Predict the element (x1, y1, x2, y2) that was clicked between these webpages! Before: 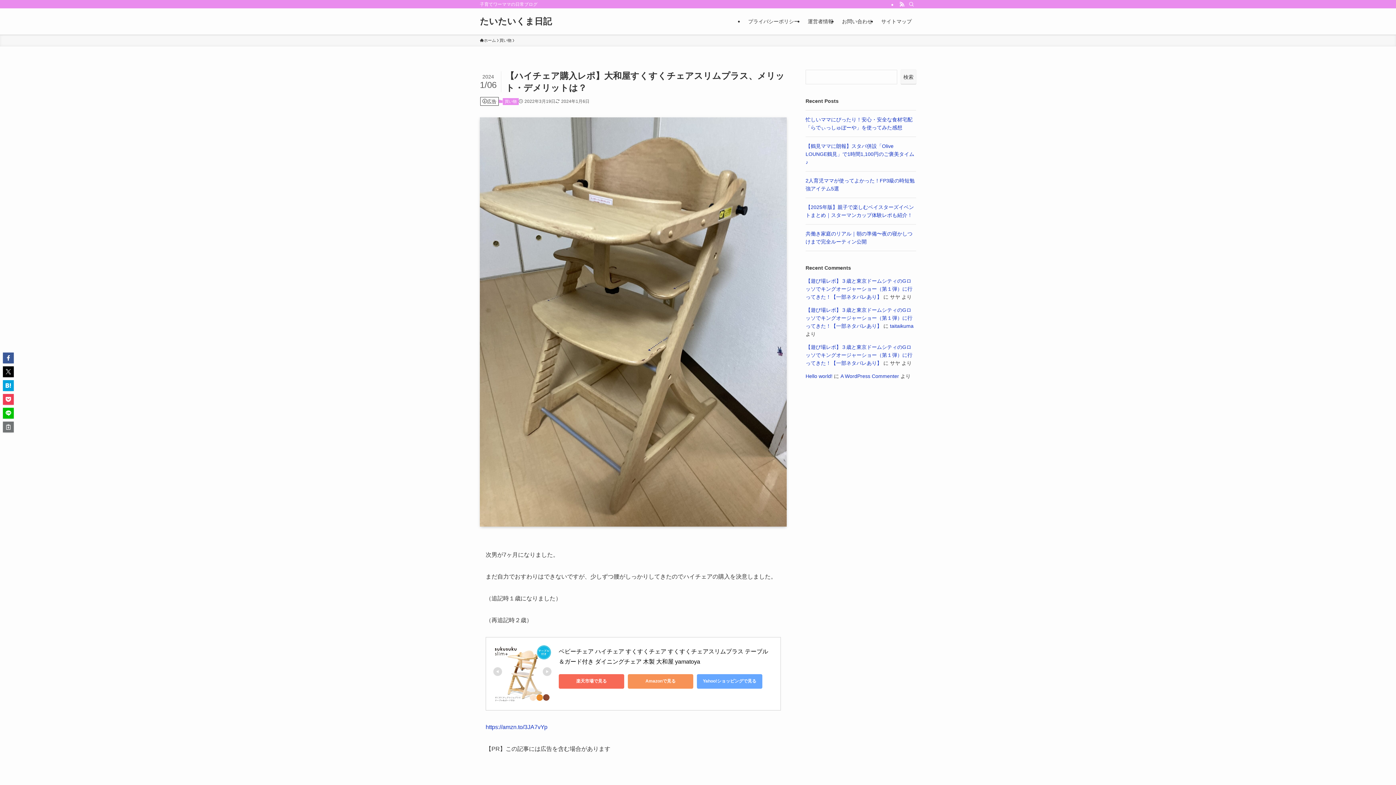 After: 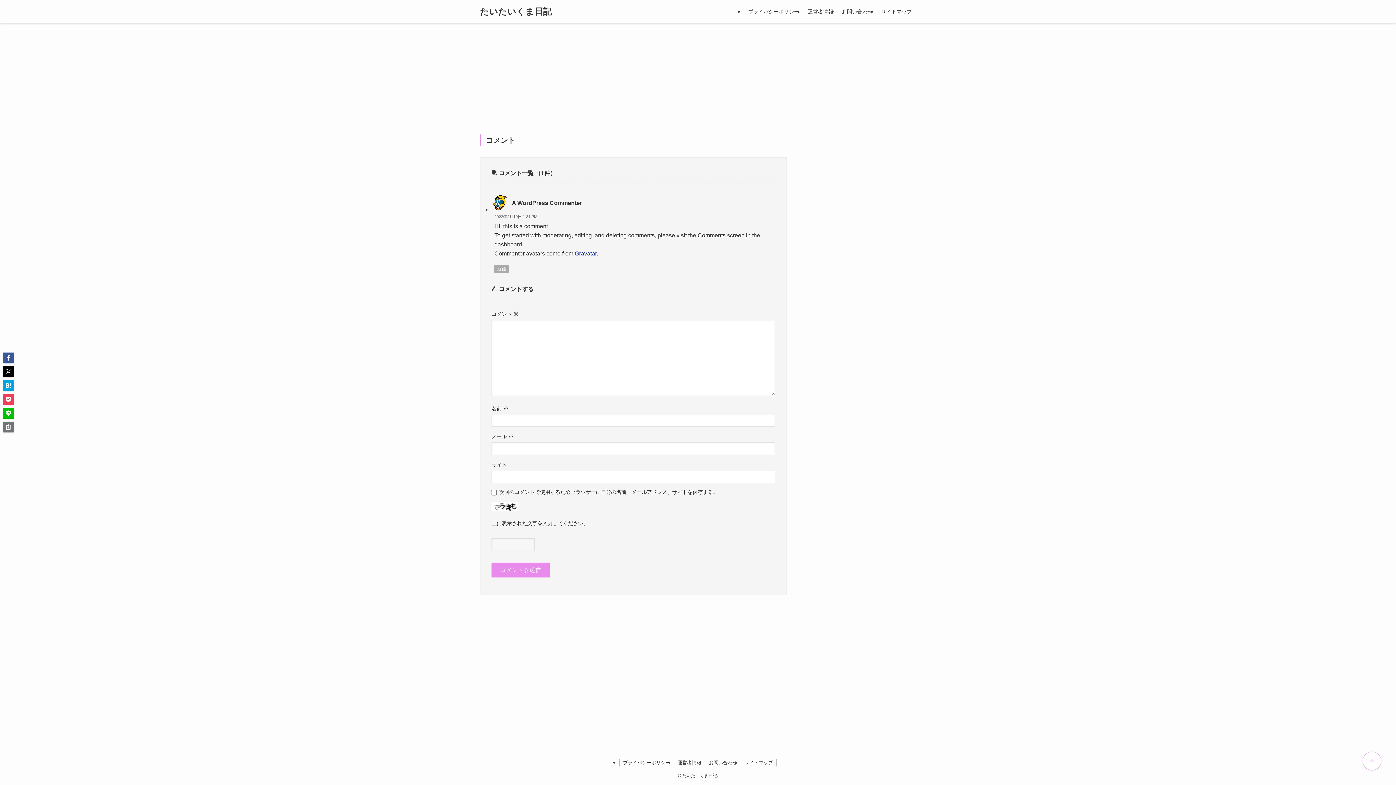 Action: bbox: (805, 373, 832, 379) label: Hello world!